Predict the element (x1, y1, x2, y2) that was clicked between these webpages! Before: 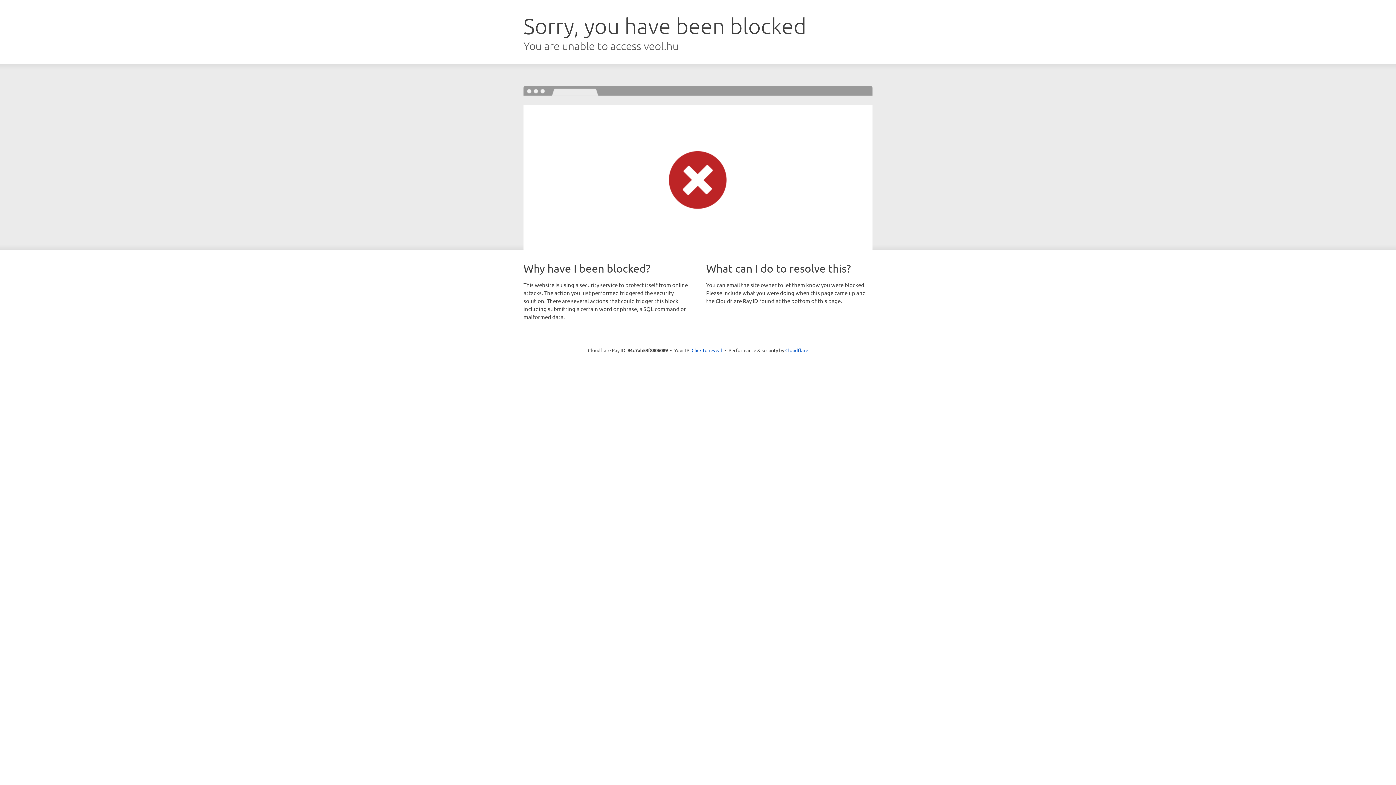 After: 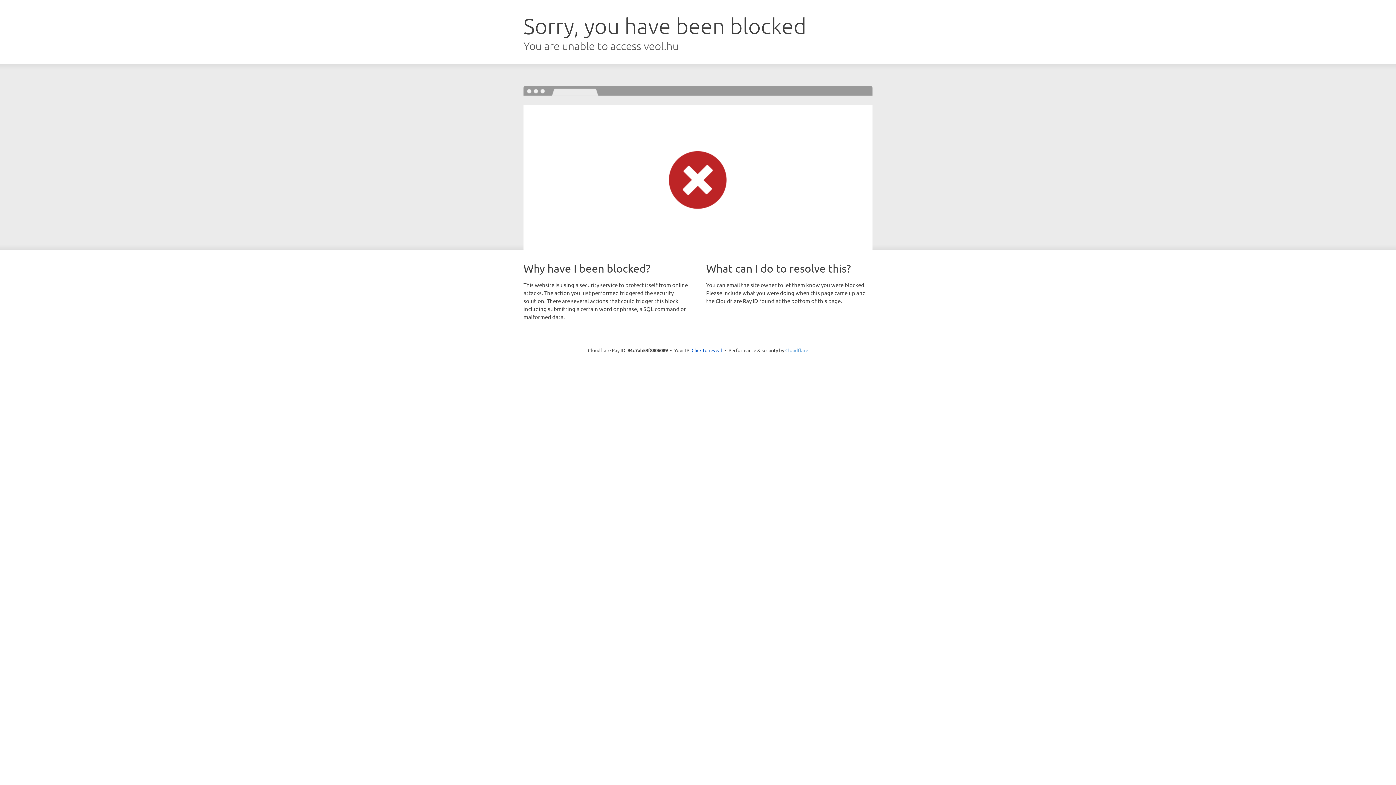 Action: label: Cloudflare bbox: (785, 347, 808, 353)